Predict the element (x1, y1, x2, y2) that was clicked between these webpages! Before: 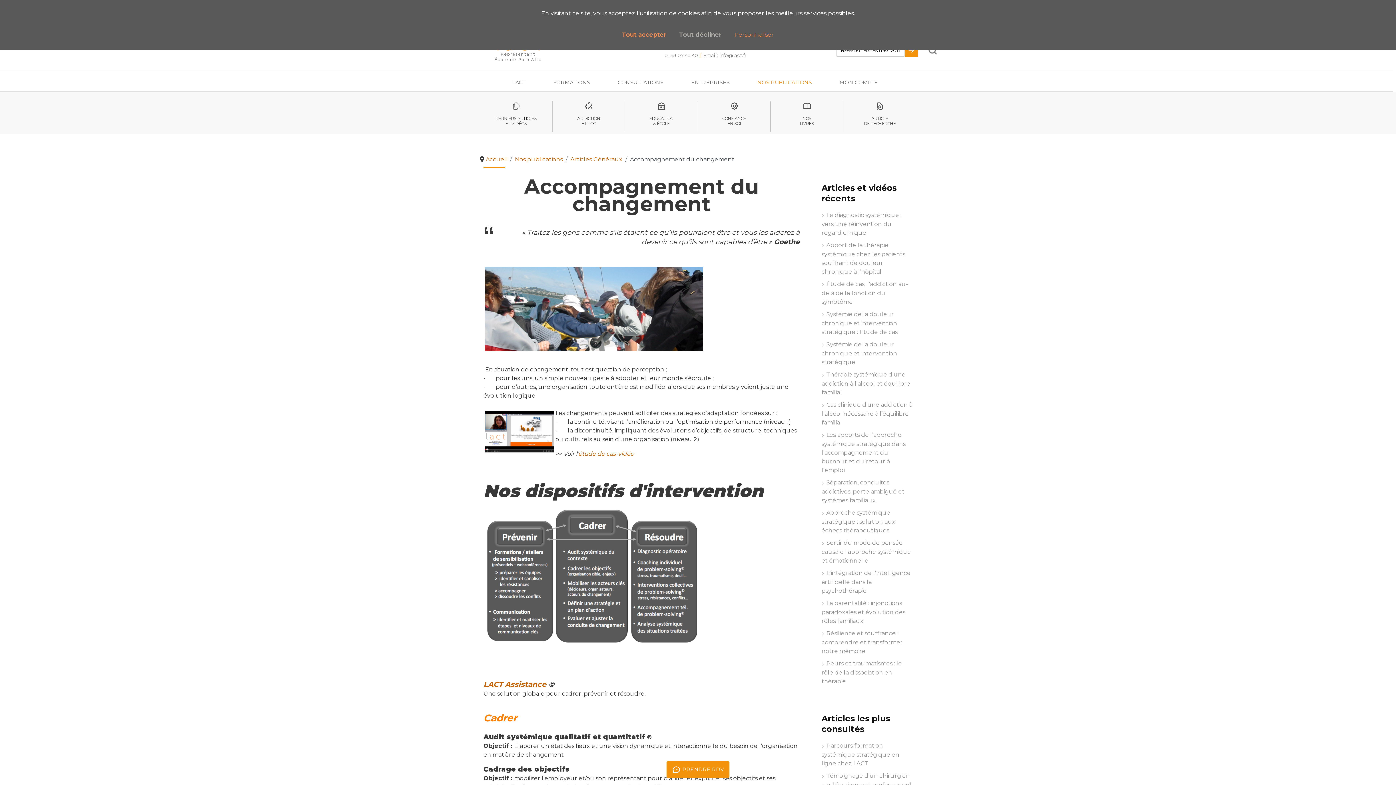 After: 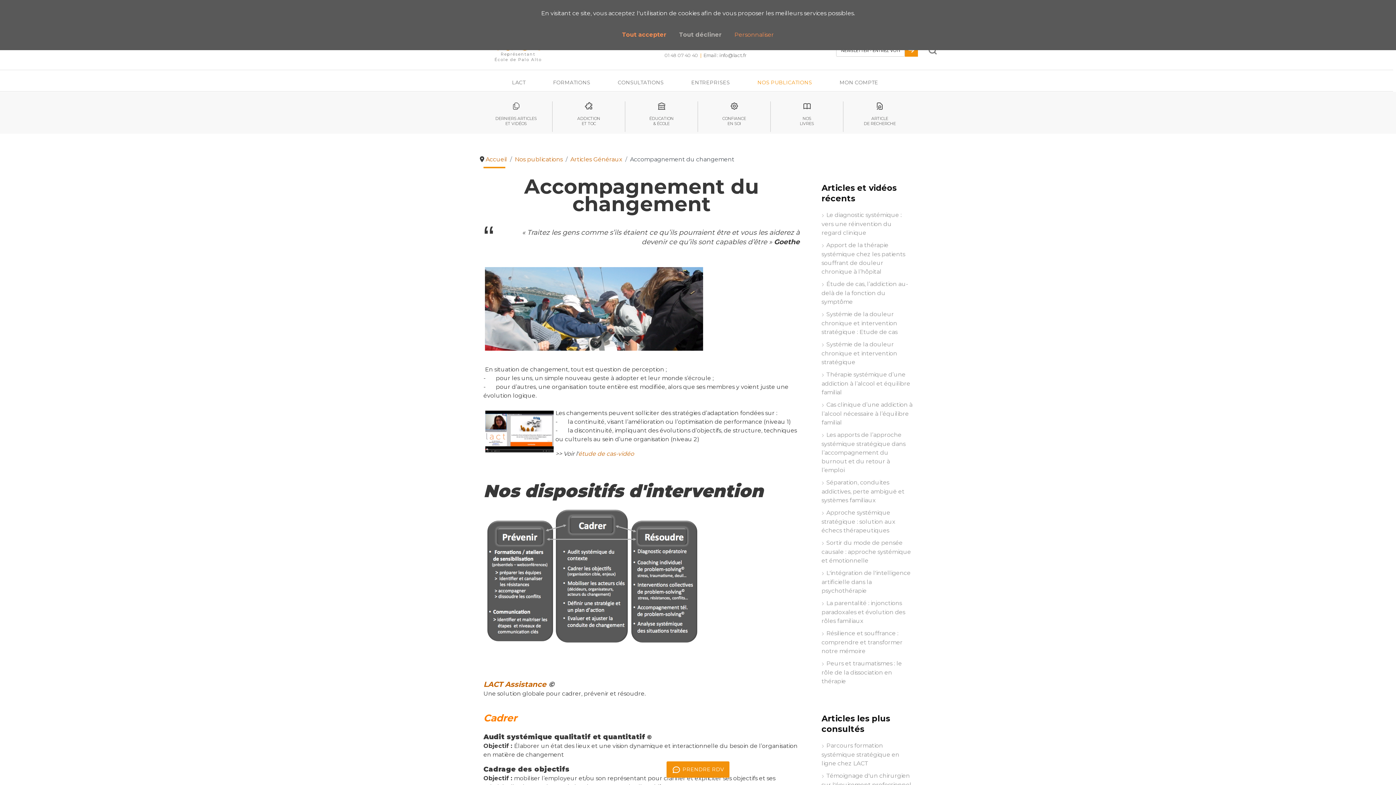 Action: bbox: (664, 52, 698, 58) label: Téléphonez nous